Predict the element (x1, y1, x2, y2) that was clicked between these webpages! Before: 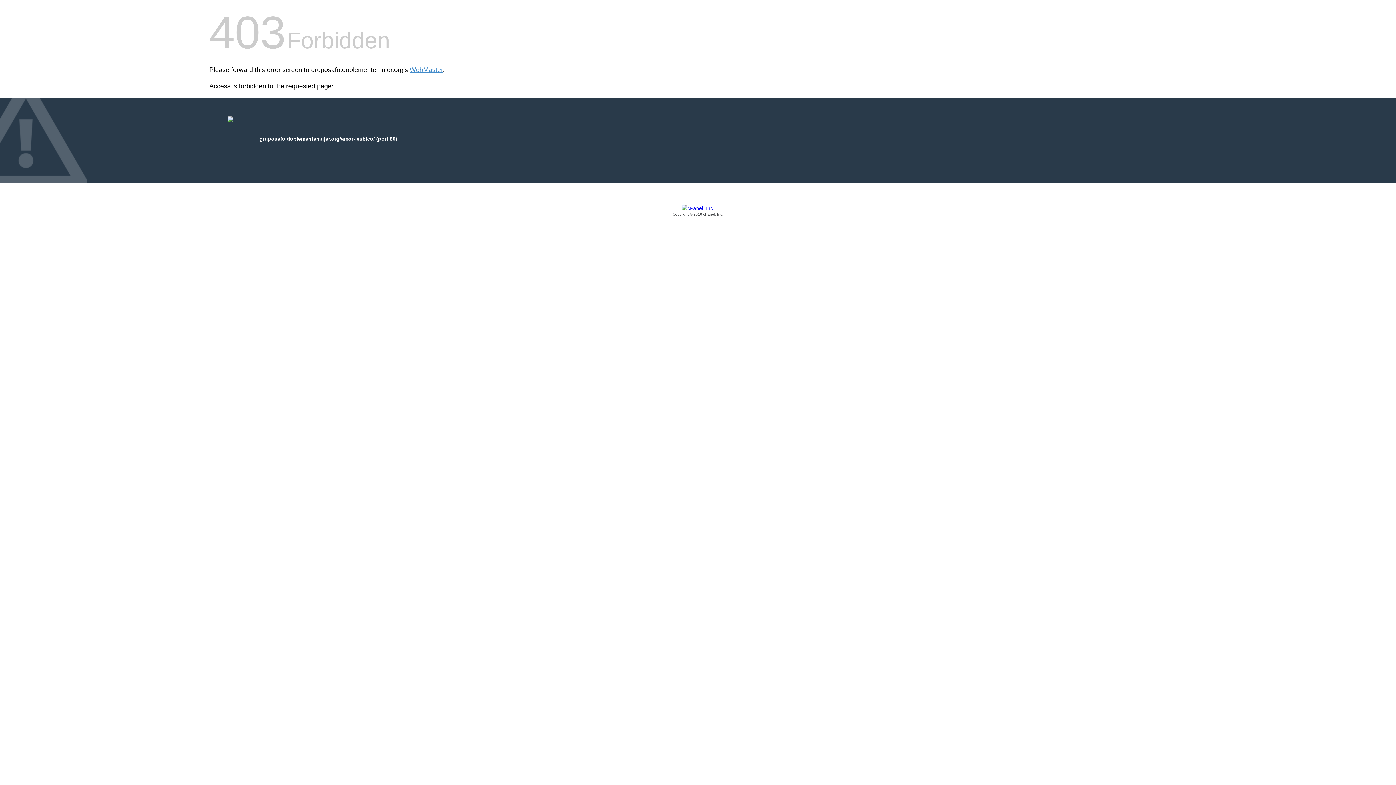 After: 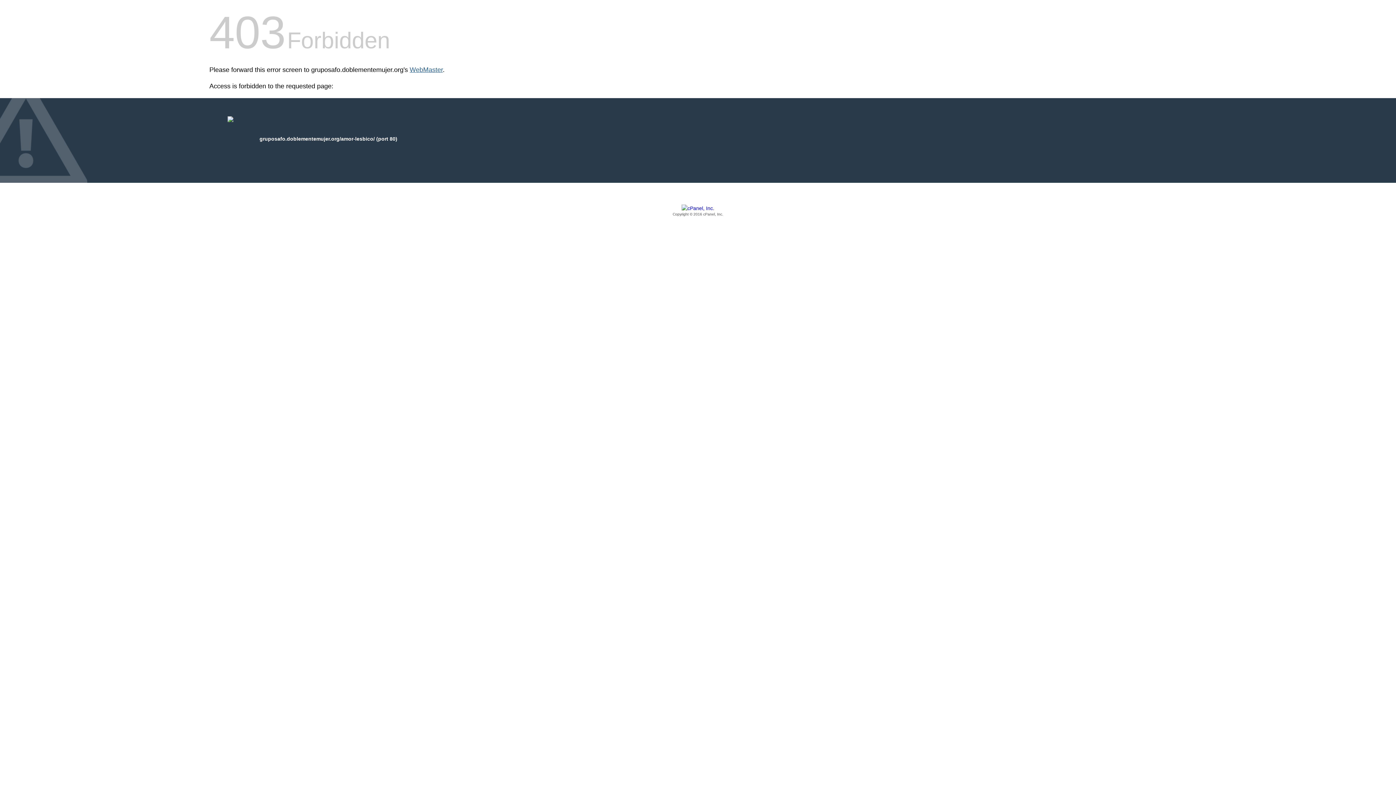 Action: label: WebMaster bbox: (409, 66, 442, 73)